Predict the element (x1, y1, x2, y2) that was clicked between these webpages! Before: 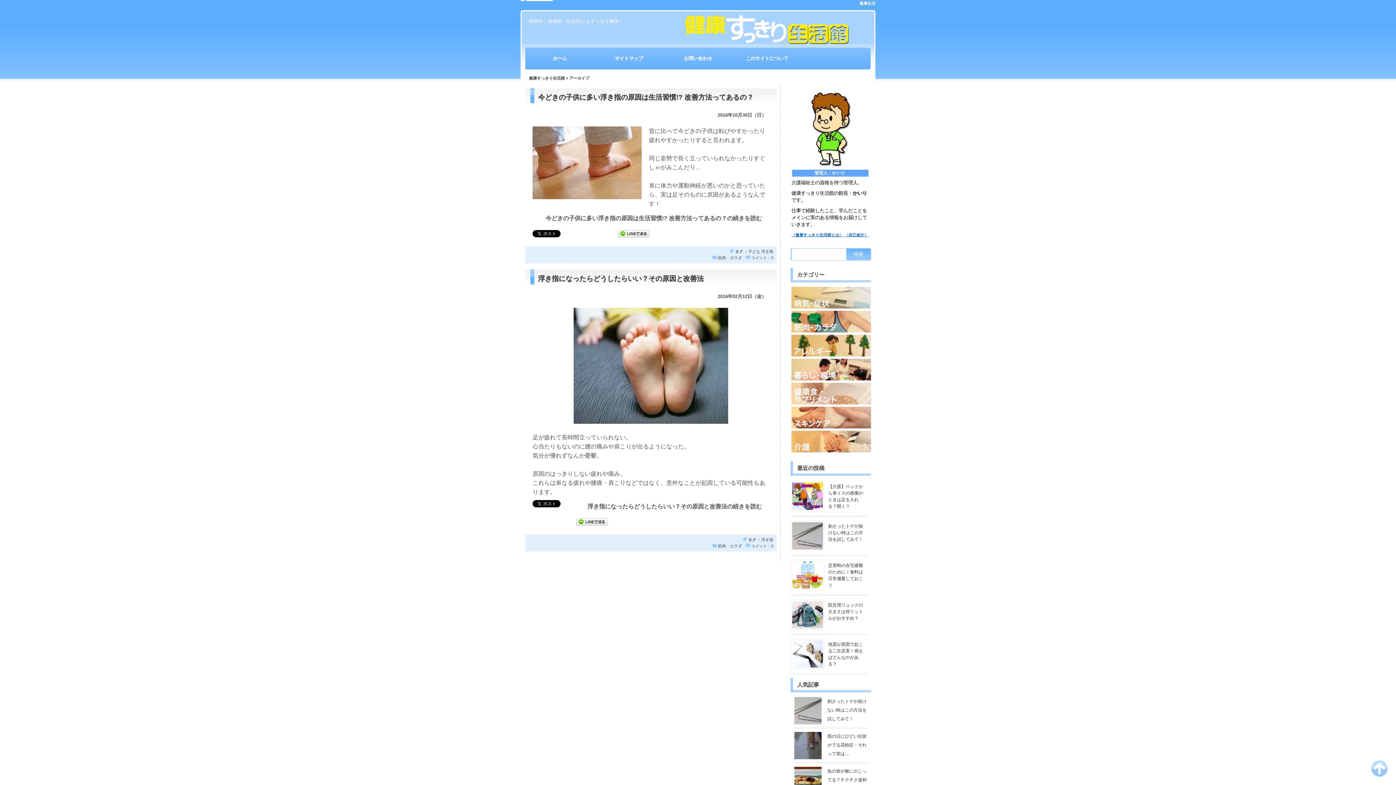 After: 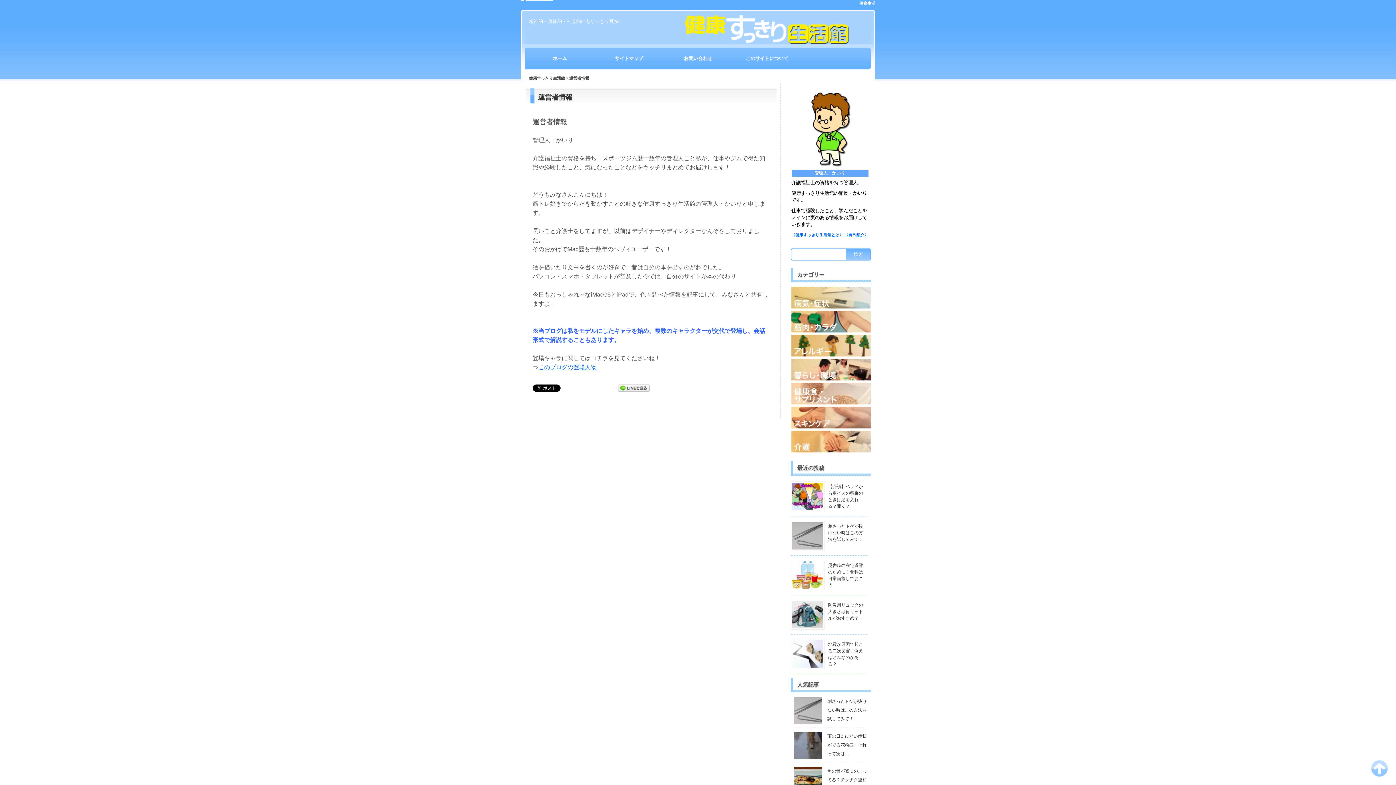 Action: bbox: (844, 232, 868, 237) label: 〈自己紹介〉